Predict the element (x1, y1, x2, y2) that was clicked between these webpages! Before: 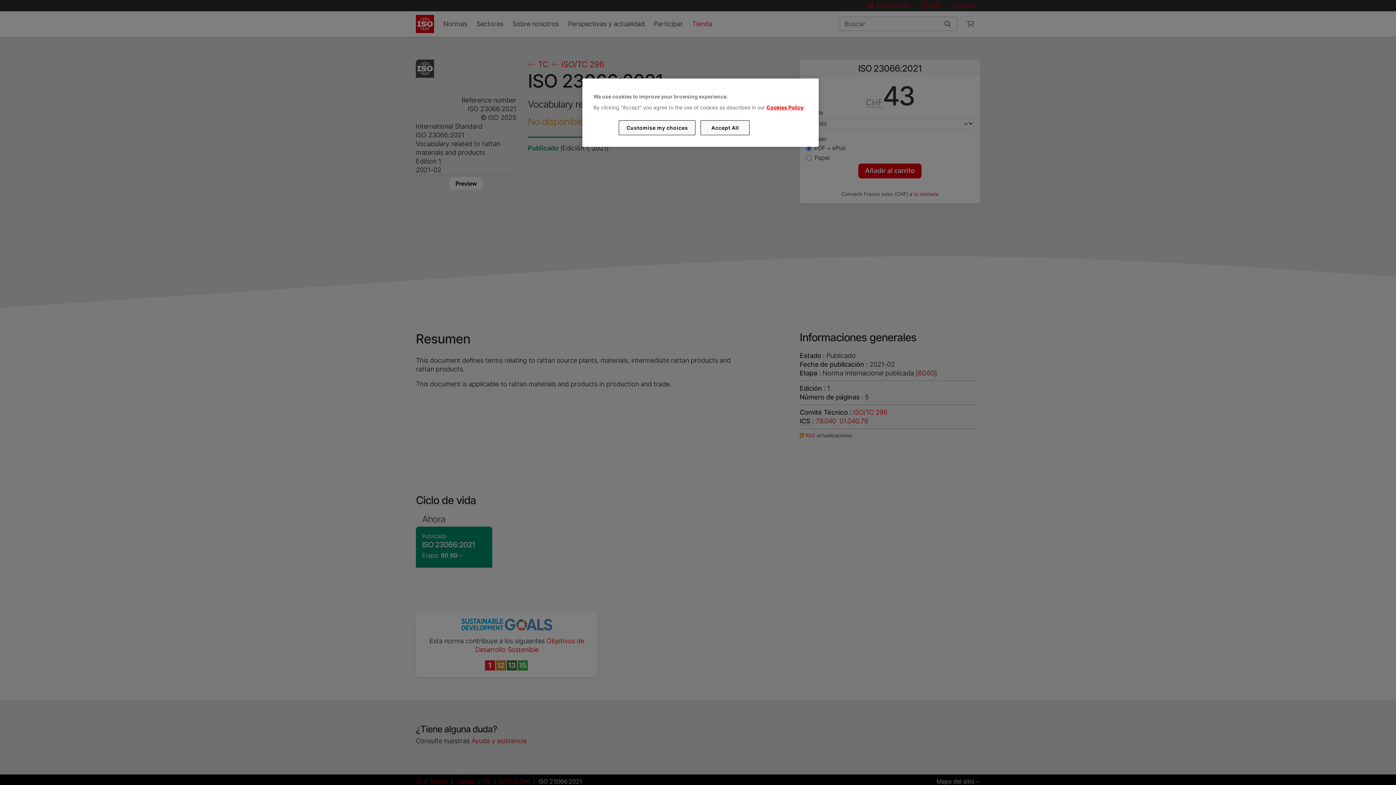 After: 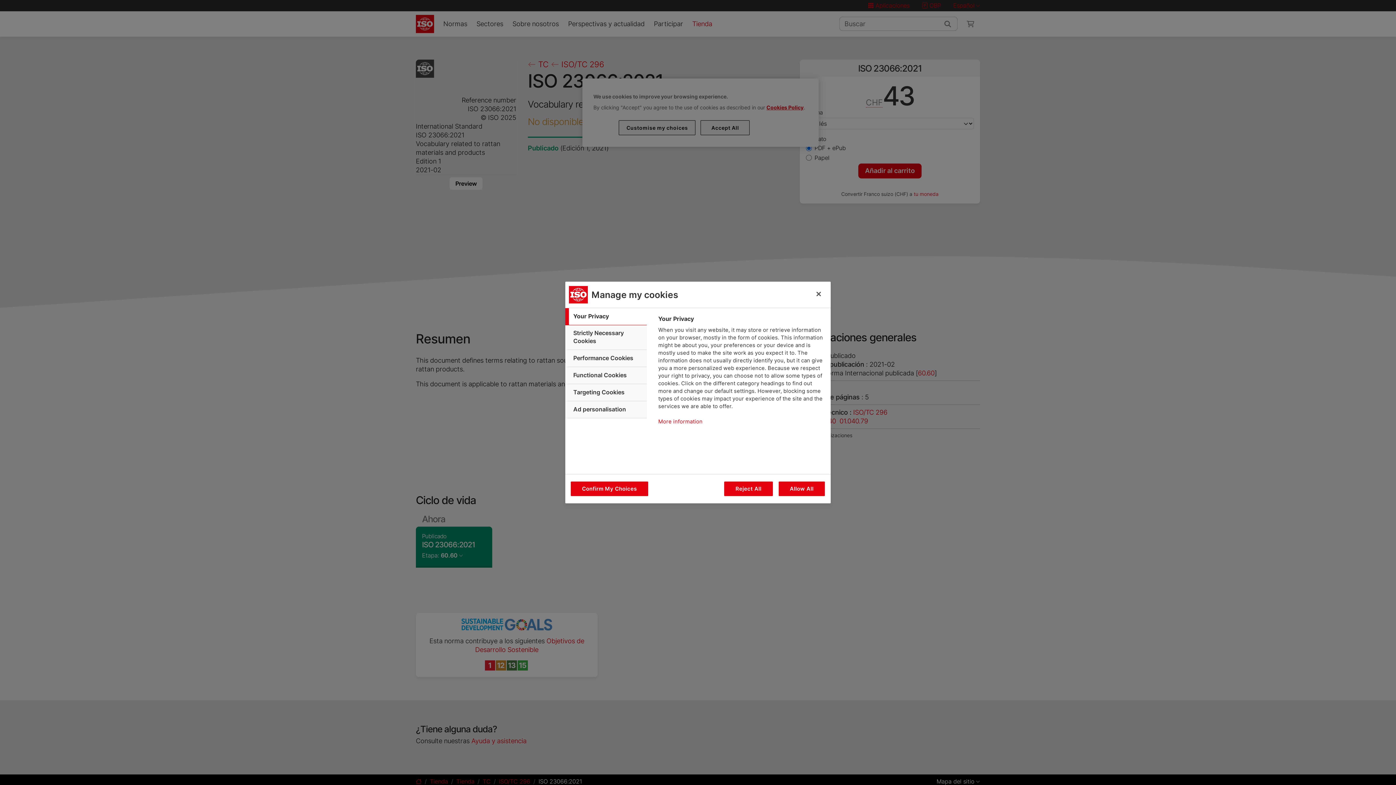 Action: bbox: (619, 120, 695, 135) label: Customise my choices